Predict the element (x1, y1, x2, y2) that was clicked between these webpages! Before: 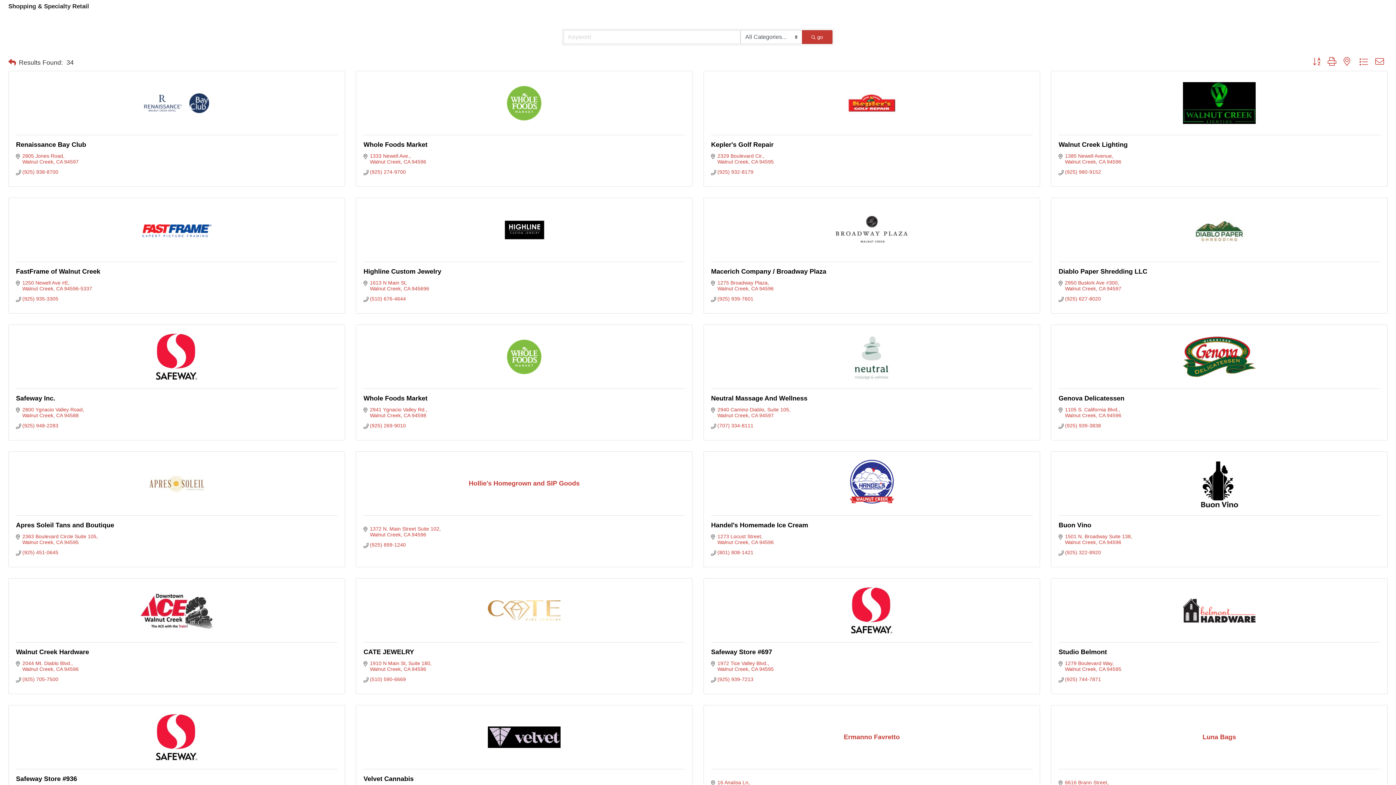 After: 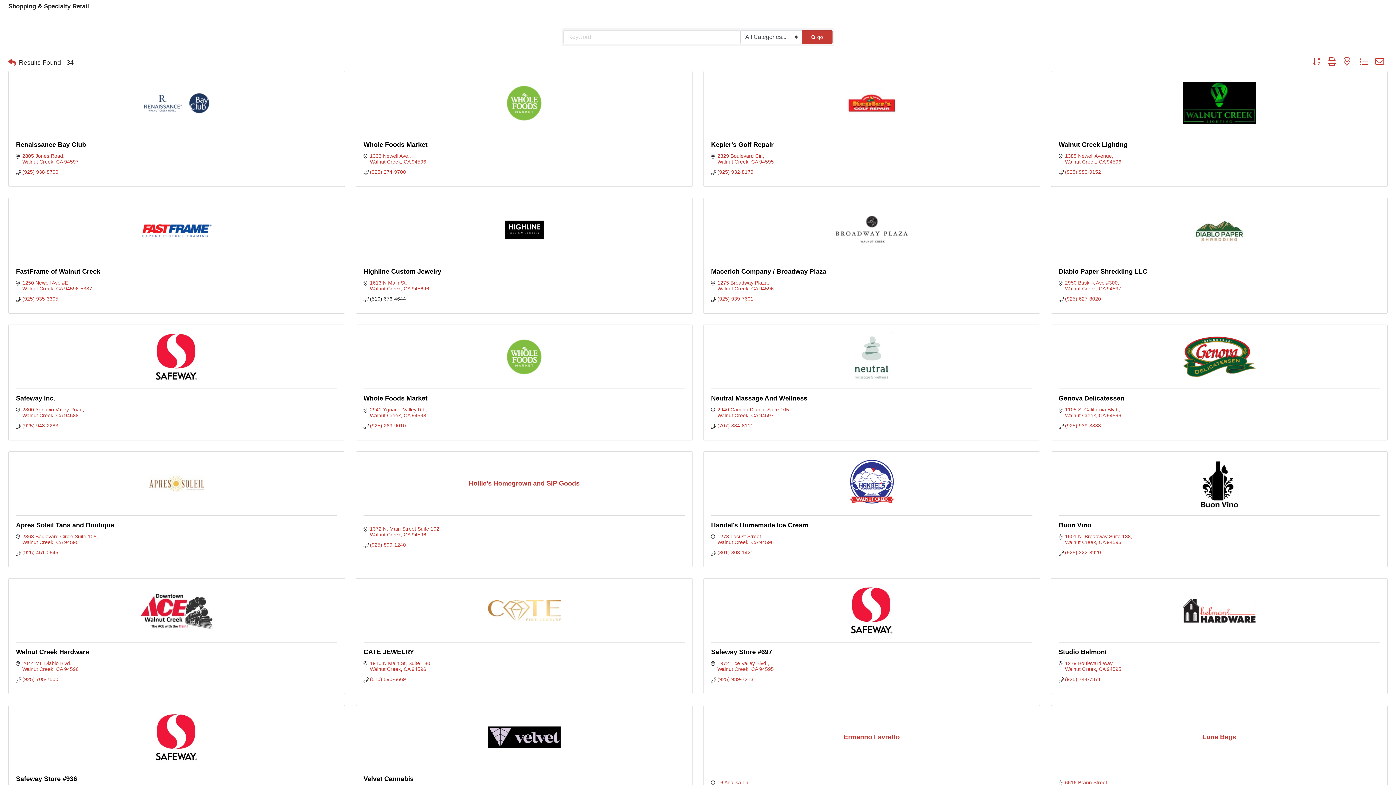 Action: bbox: (370, 296, 406, 301) label: (510) 676-4644